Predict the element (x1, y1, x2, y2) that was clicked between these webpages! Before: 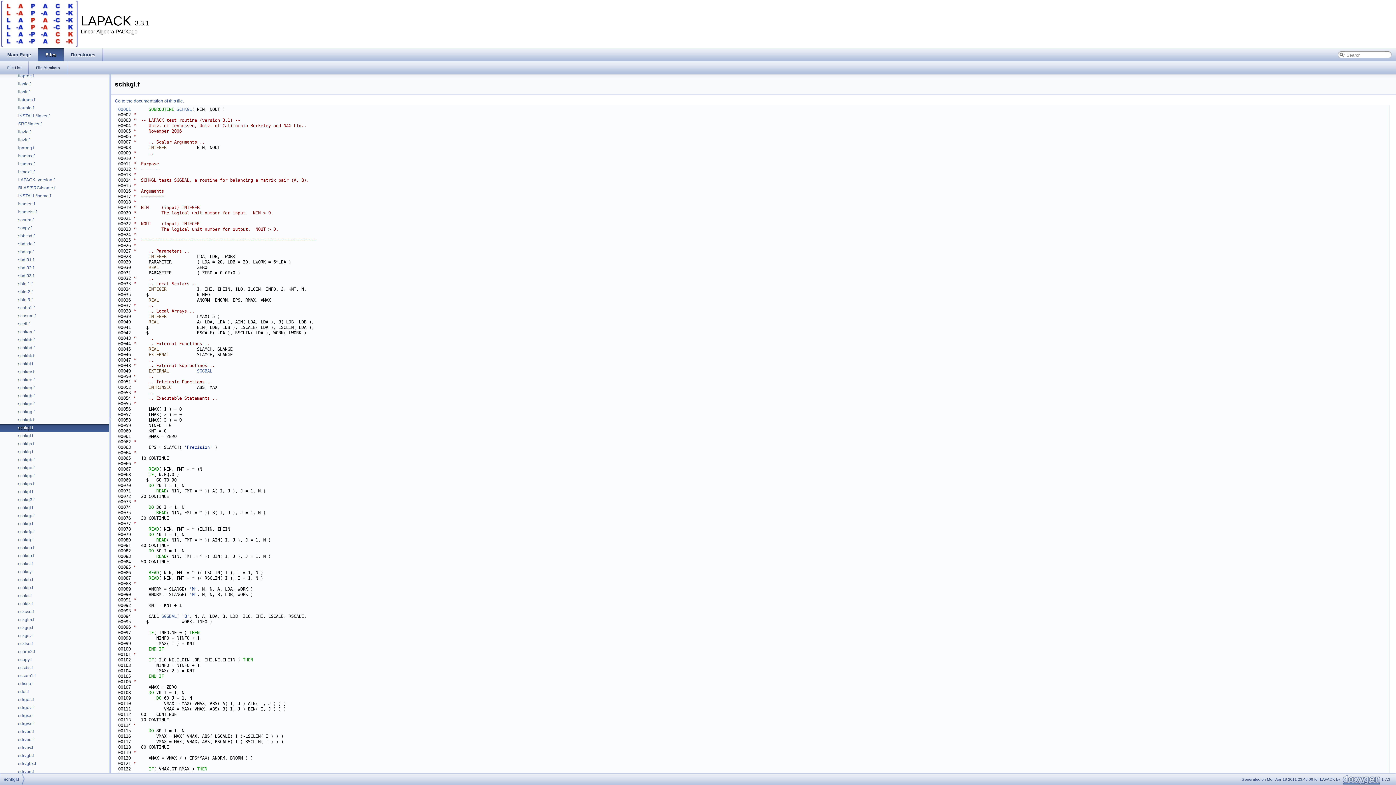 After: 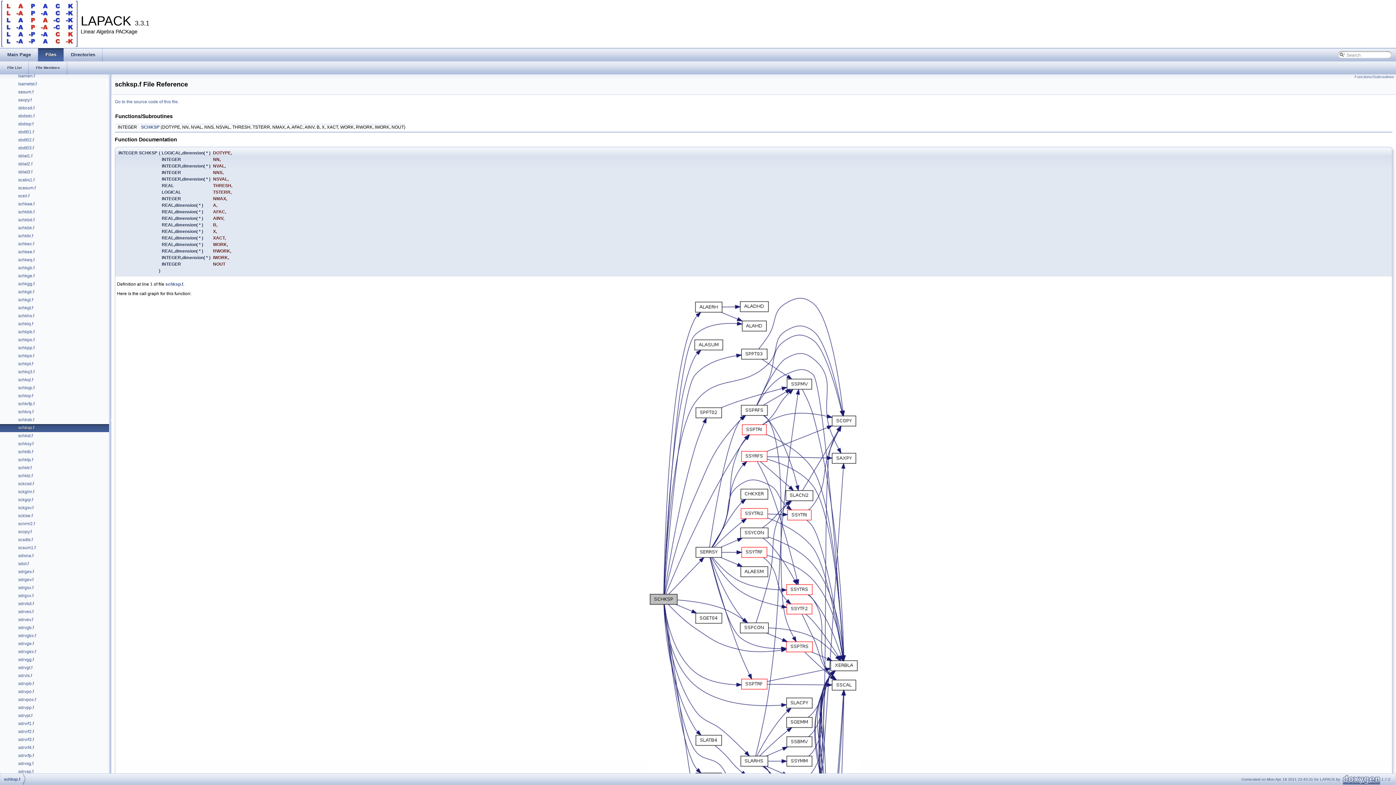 Action: label: schksp.f bbox: (17, 552, 34, 559)